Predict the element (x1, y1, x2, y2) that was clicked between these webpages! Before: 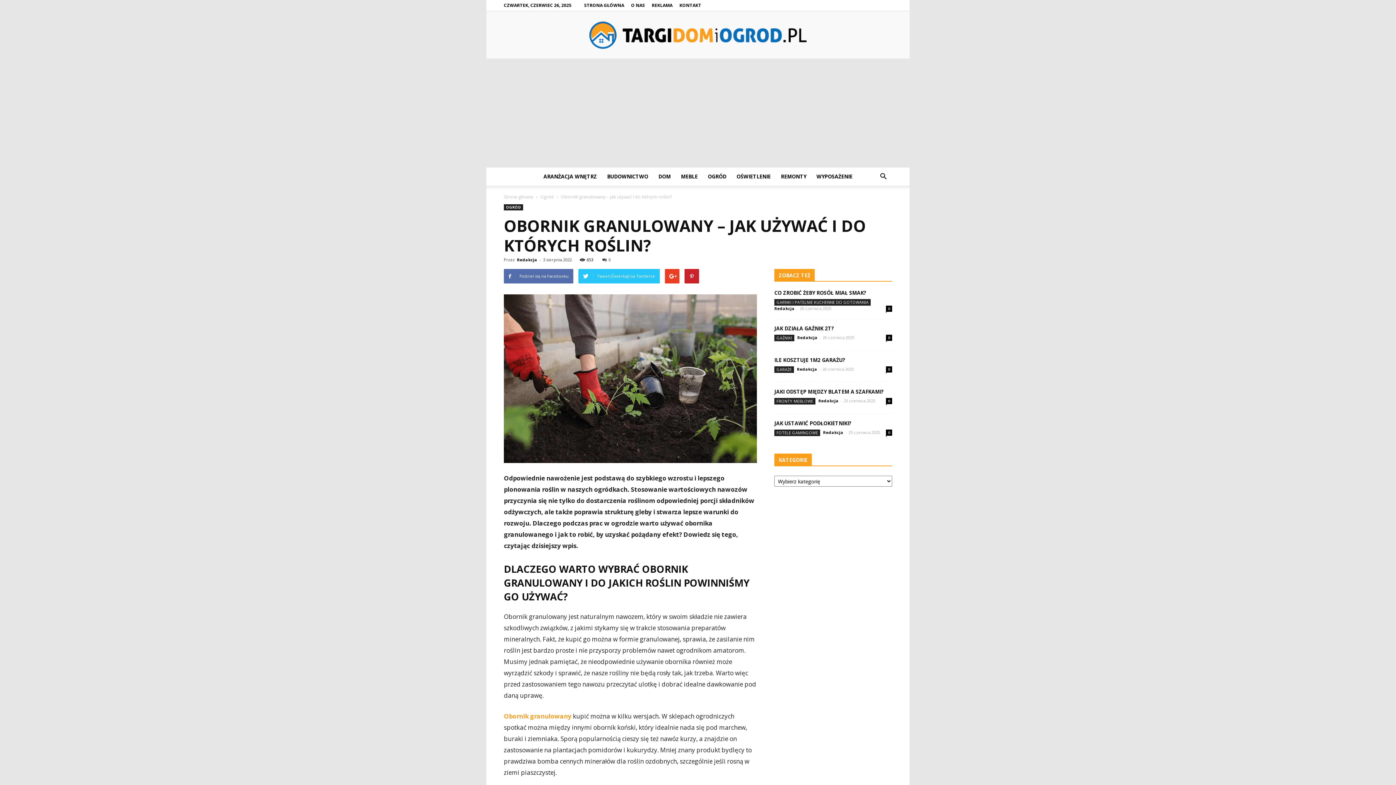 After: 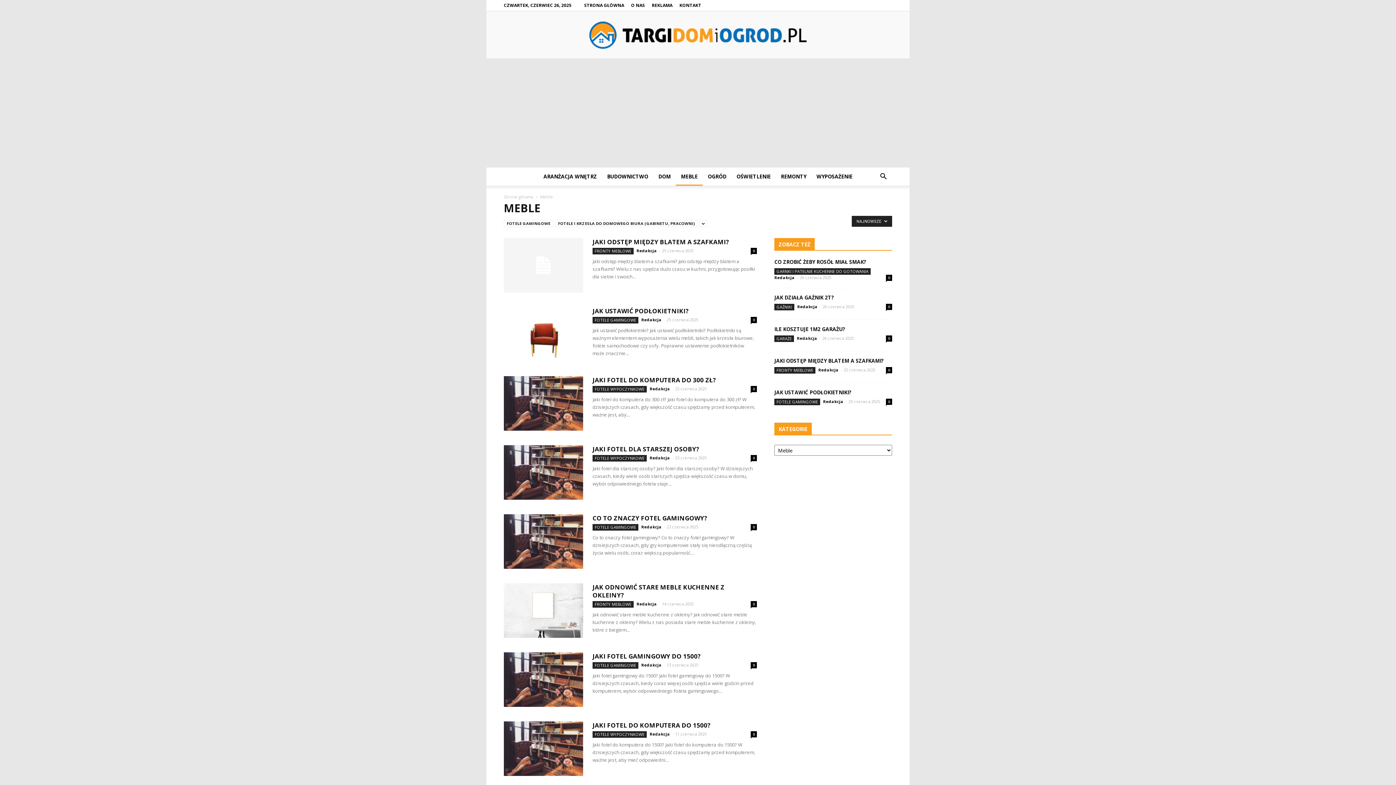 Action: bbox: (676, 167, 702, 185) label: MEBLE